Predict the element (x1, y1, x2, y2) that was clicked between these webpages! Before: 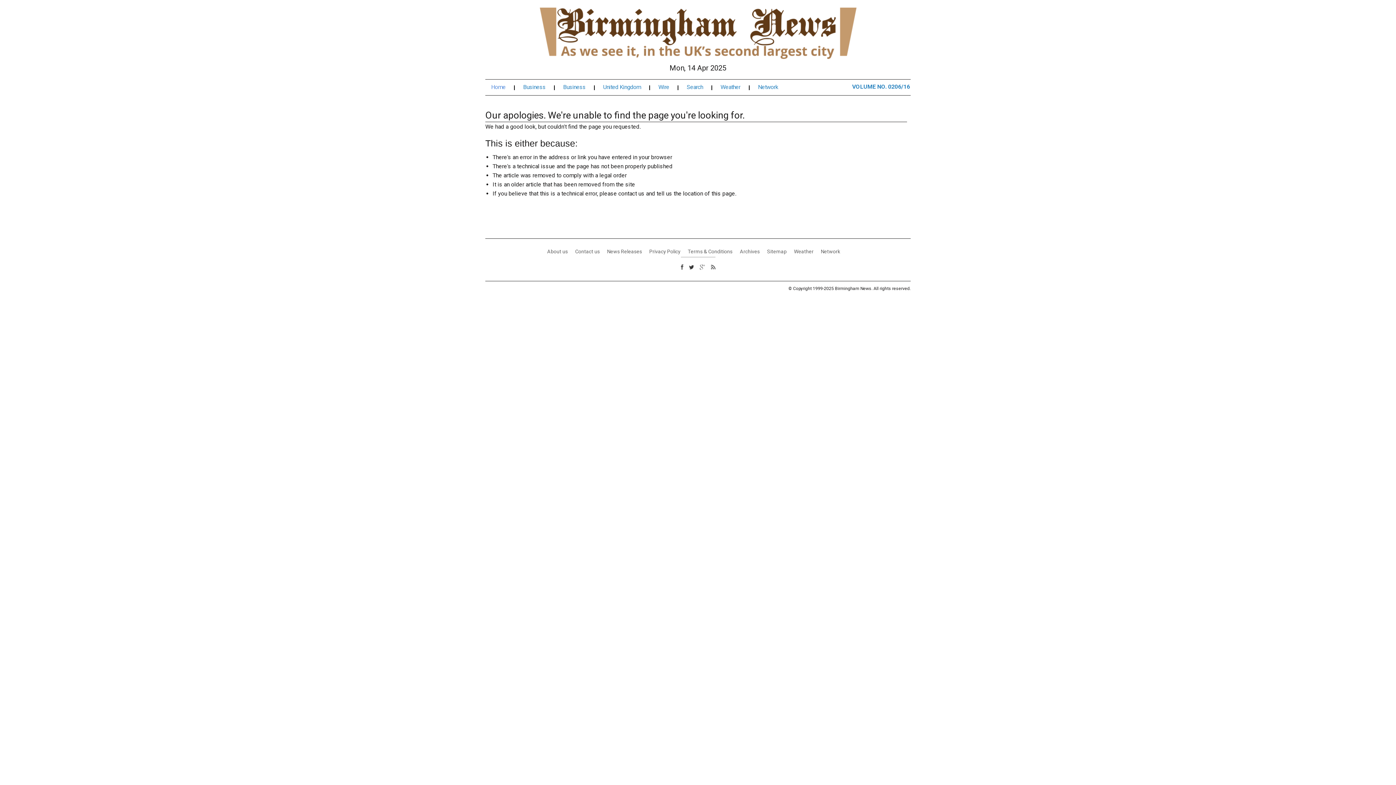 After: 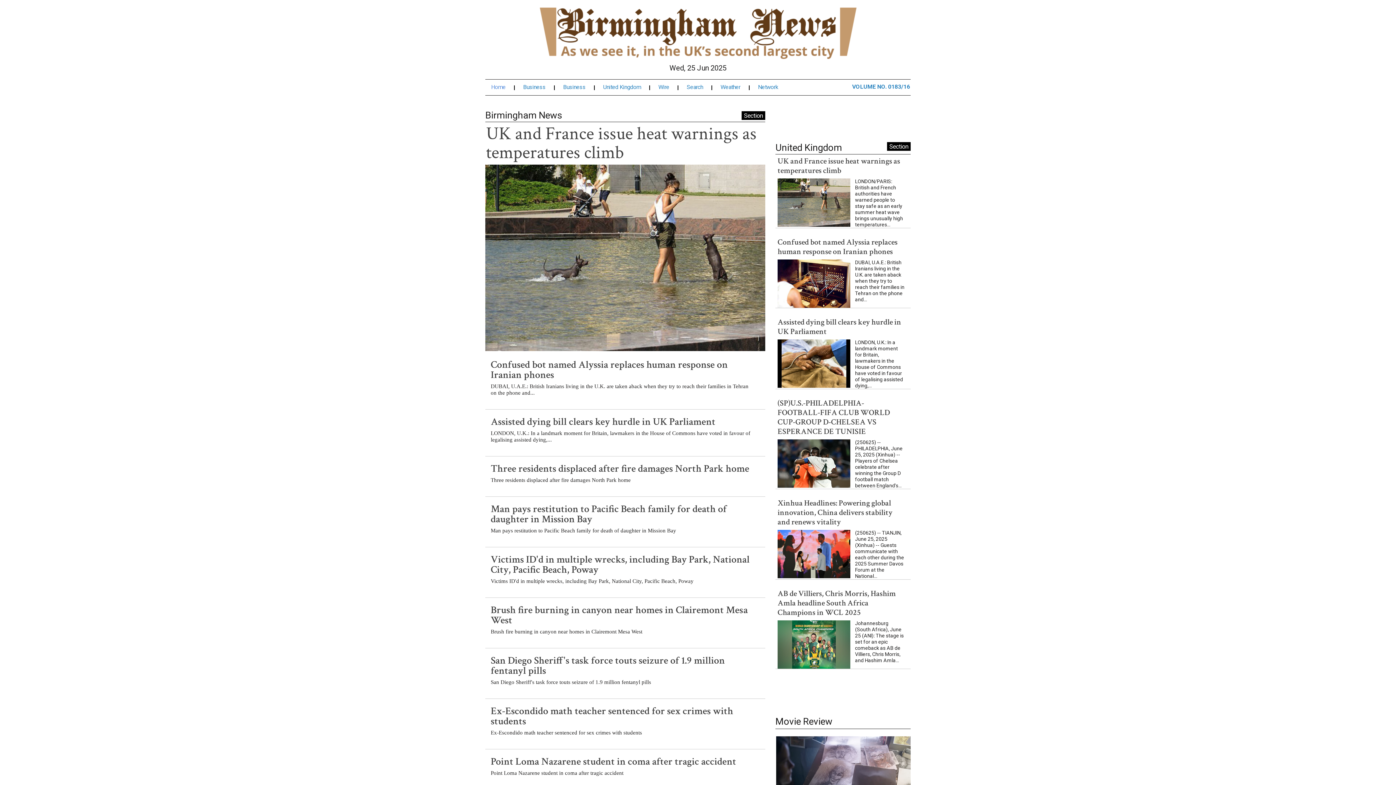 Action: label: VOLUME NO. 0206/16 bbox: (852, 79, 910, 91)